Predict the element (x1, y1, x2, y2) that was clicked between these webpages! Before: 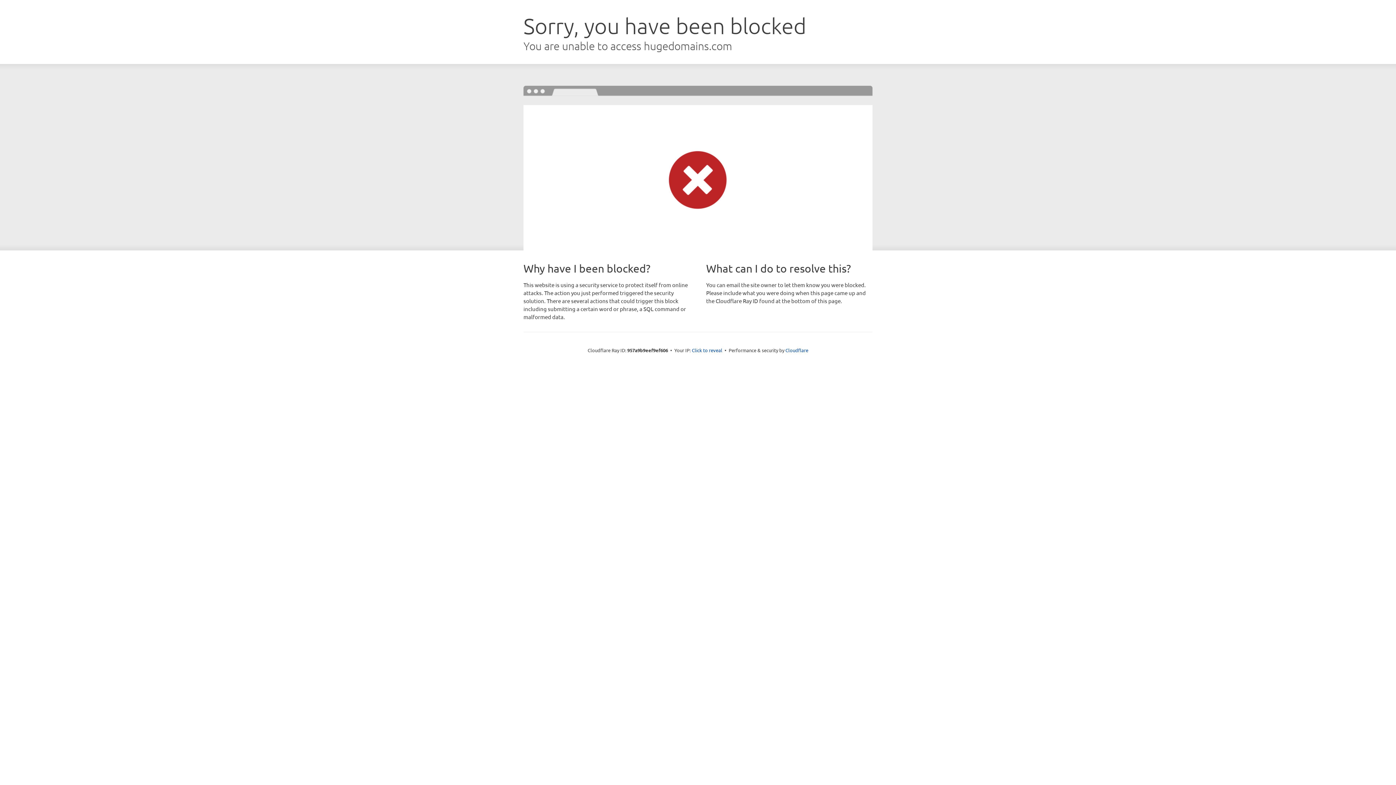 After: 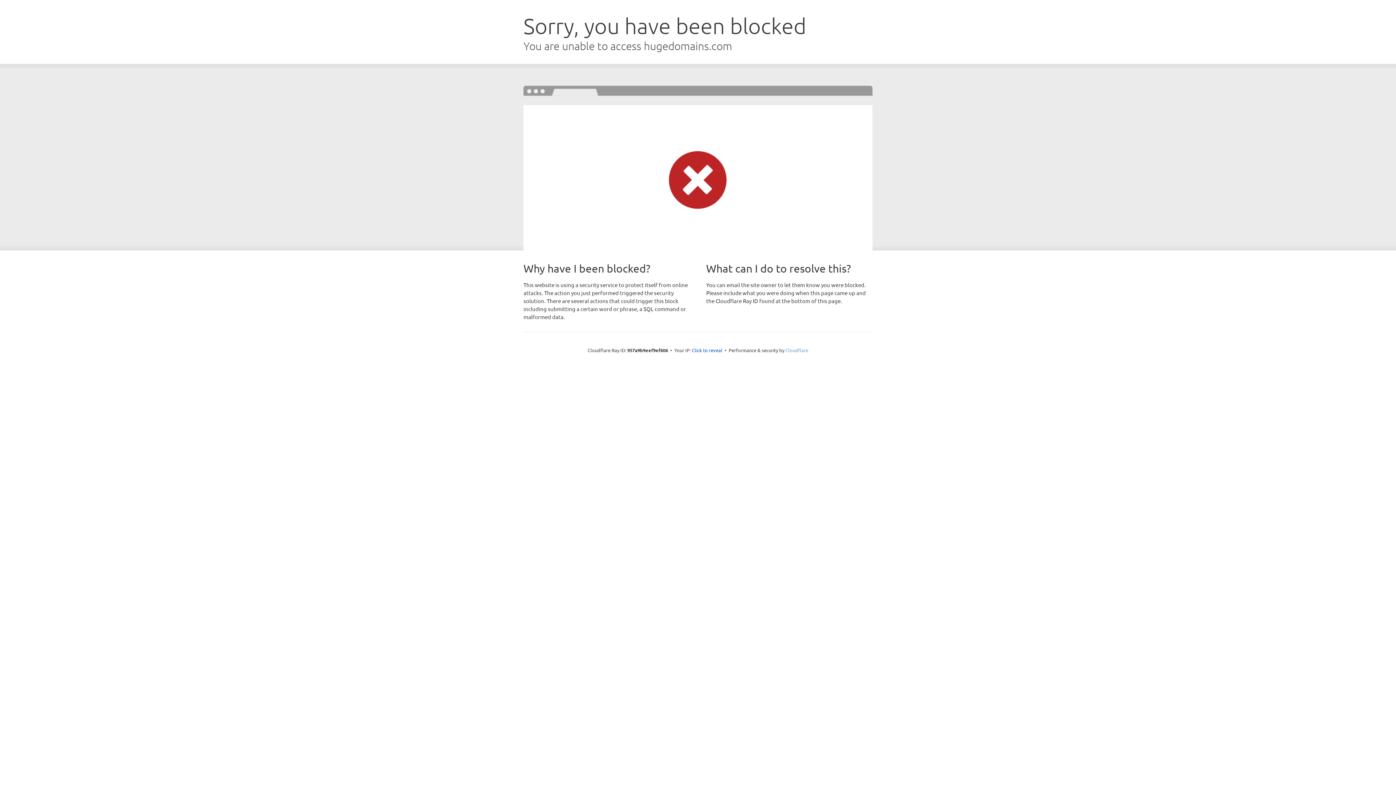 Action: label: Cloudflare bbox: (785, 347, 808, 353)